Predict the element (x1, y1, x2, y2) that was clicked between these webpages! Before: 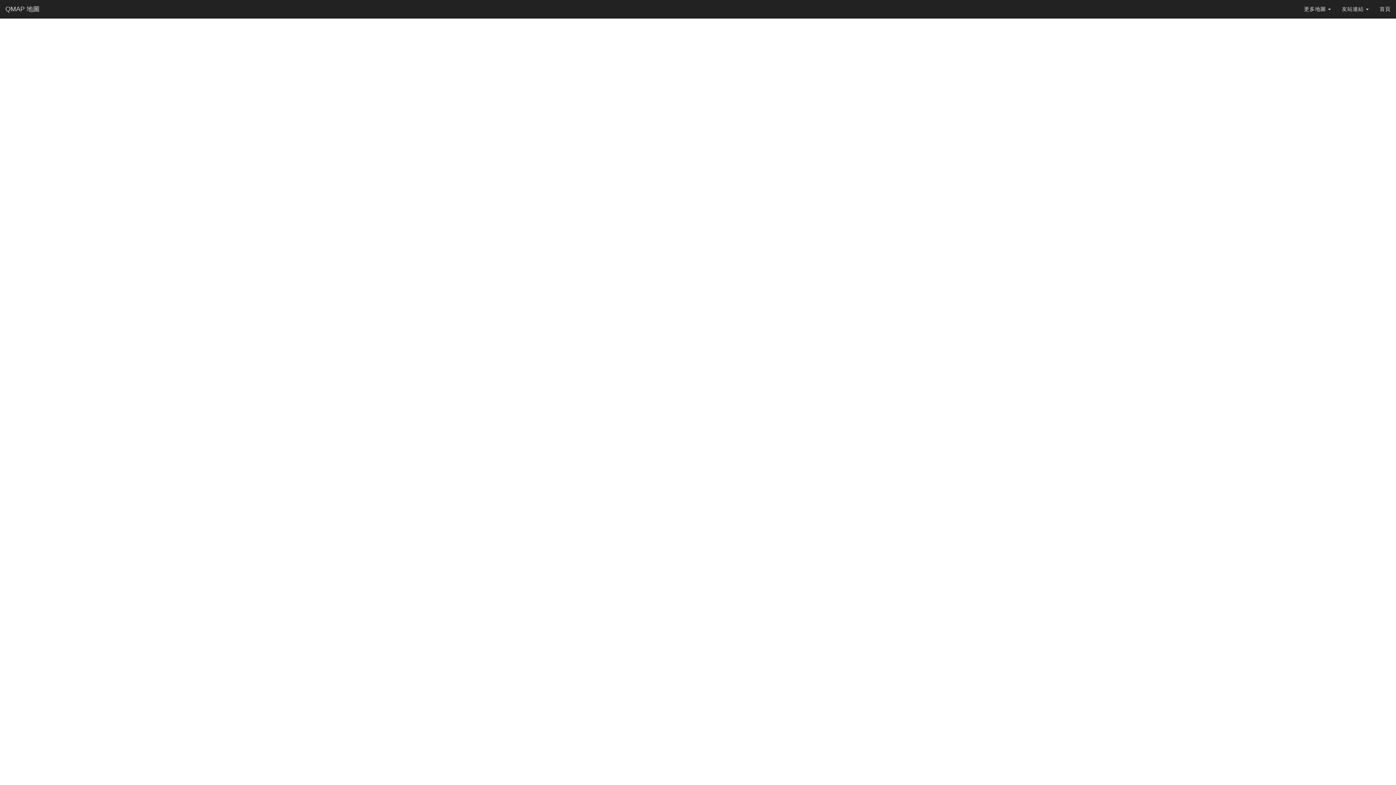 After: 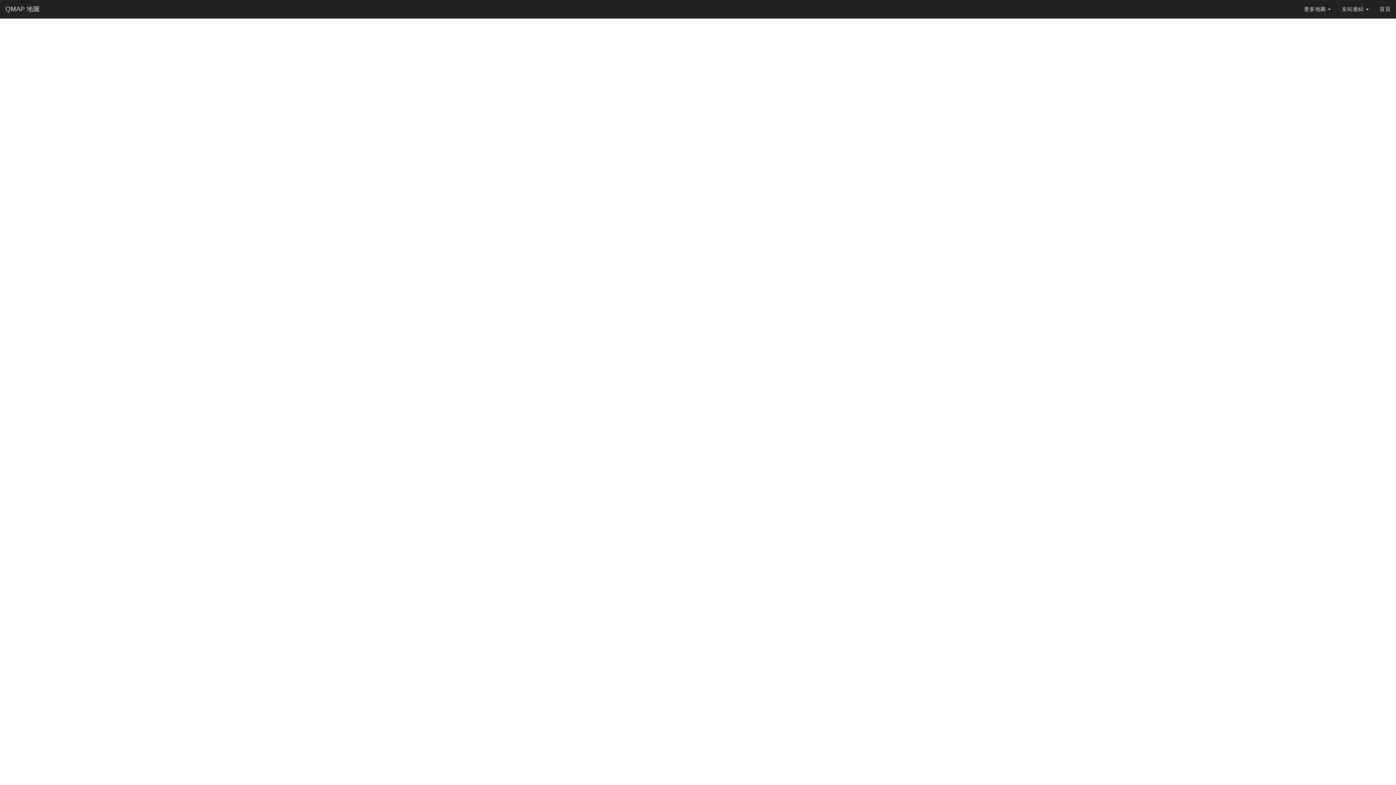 Action: label: 首頁 bbox: (1374, 0, 1396, 18)